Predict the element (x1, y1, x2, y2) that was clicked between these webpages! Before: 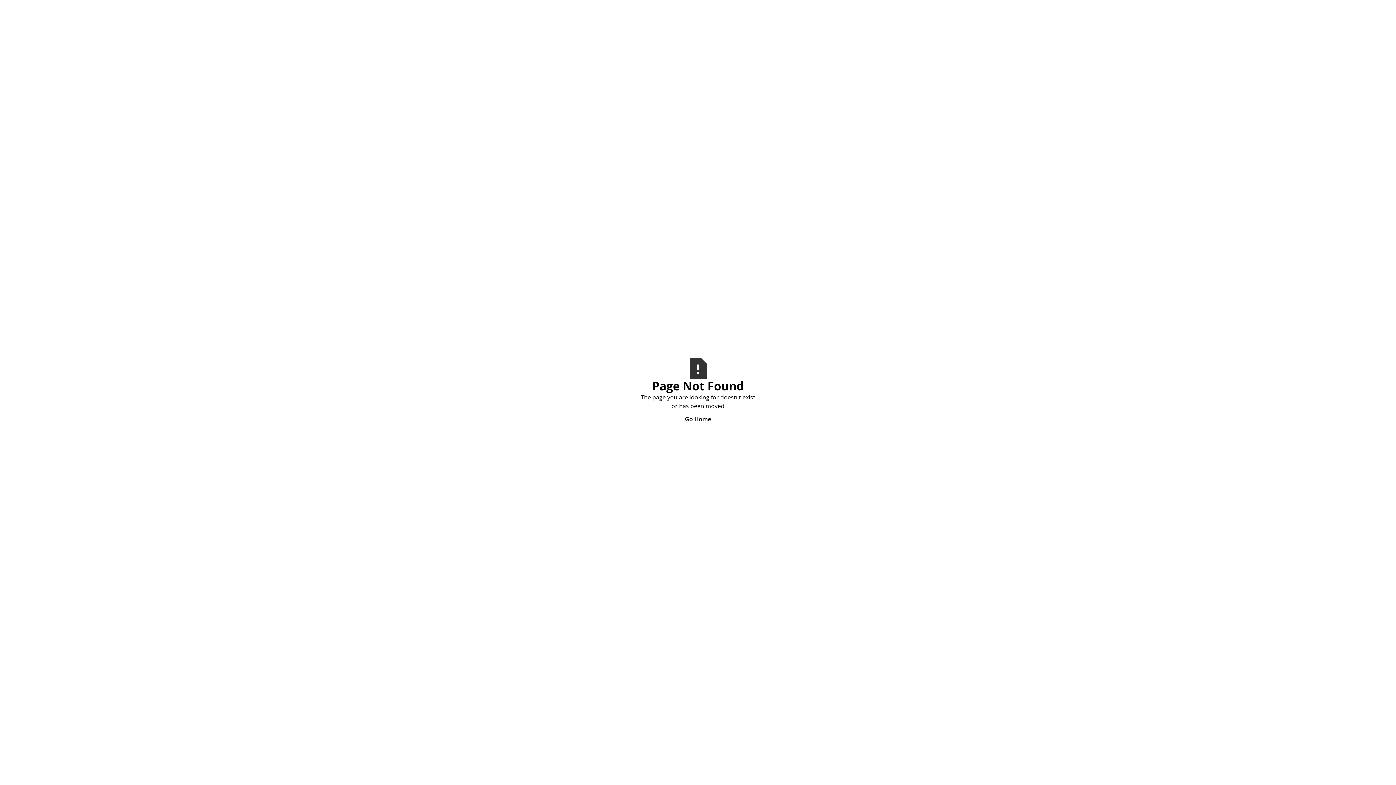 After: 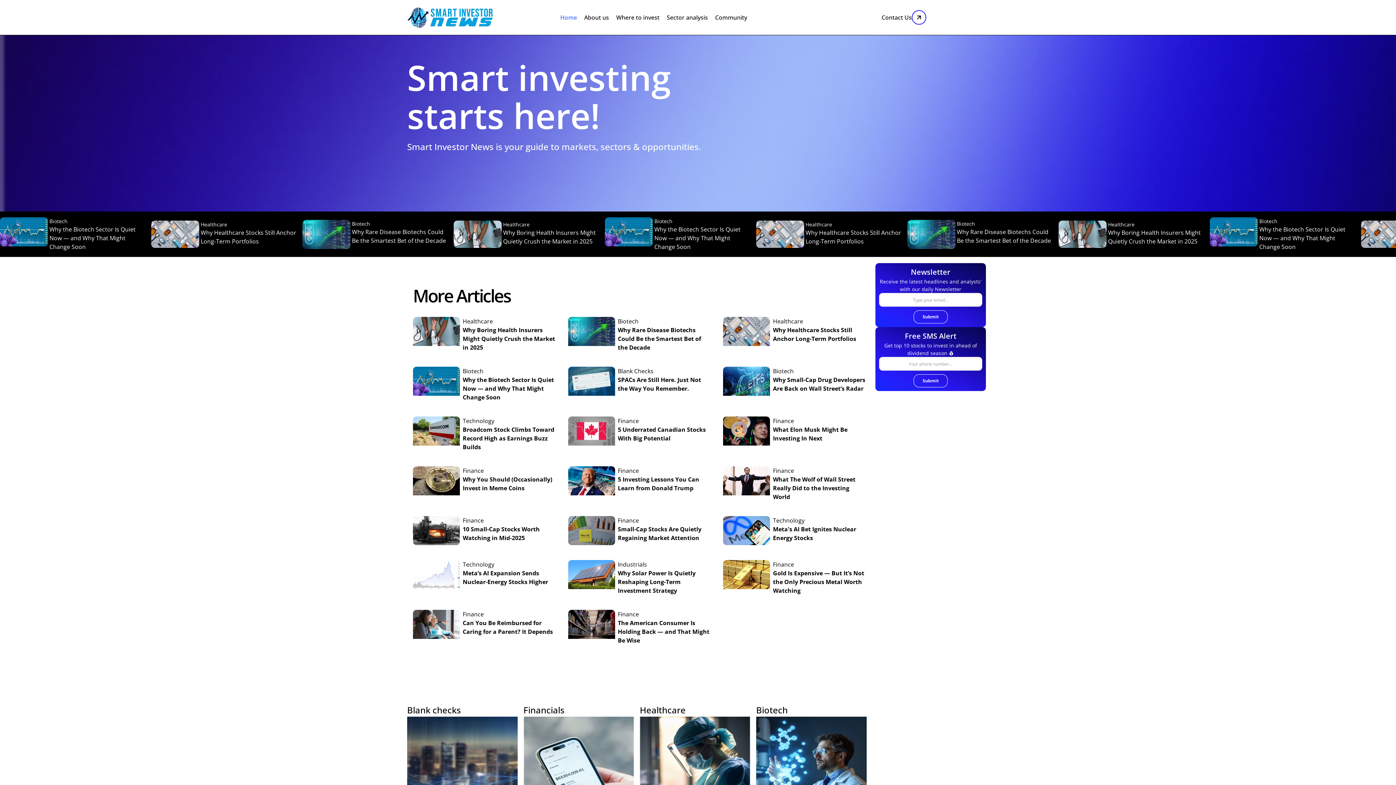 Action: bbox: (640, 410, 756, 427) label: Go Home